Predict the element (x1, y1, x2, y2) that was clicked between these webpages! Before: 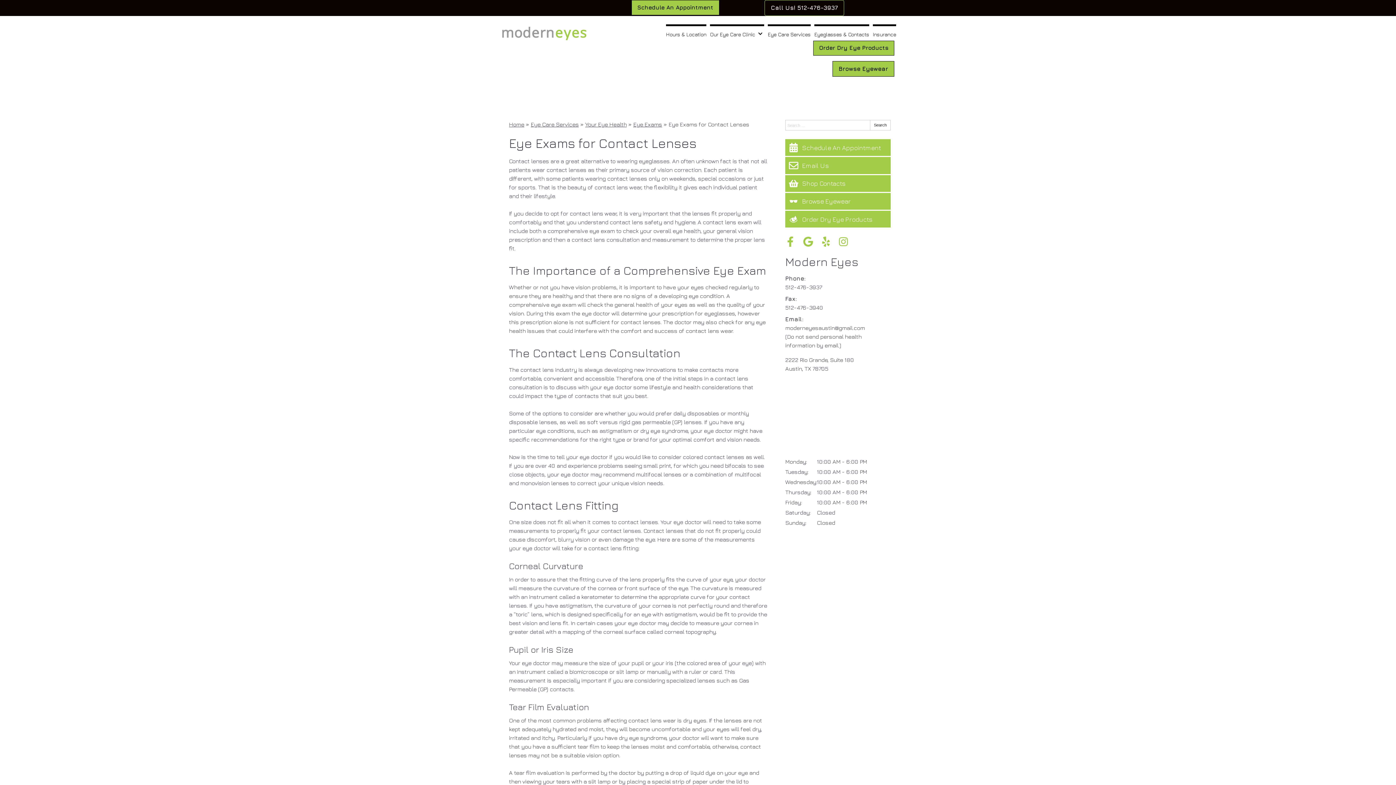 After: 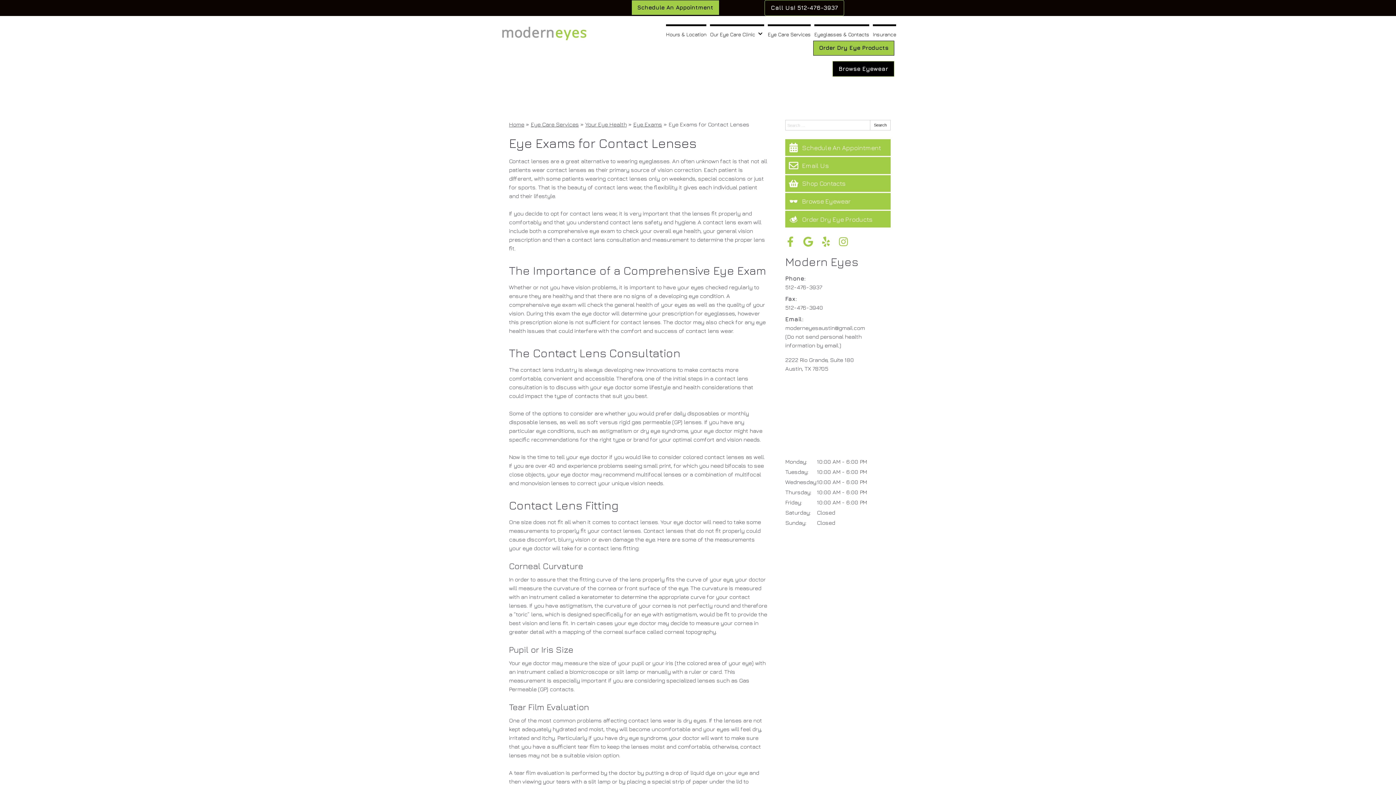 Action: bbox: (832, 60, 894, 76) label: Browse Eyewear